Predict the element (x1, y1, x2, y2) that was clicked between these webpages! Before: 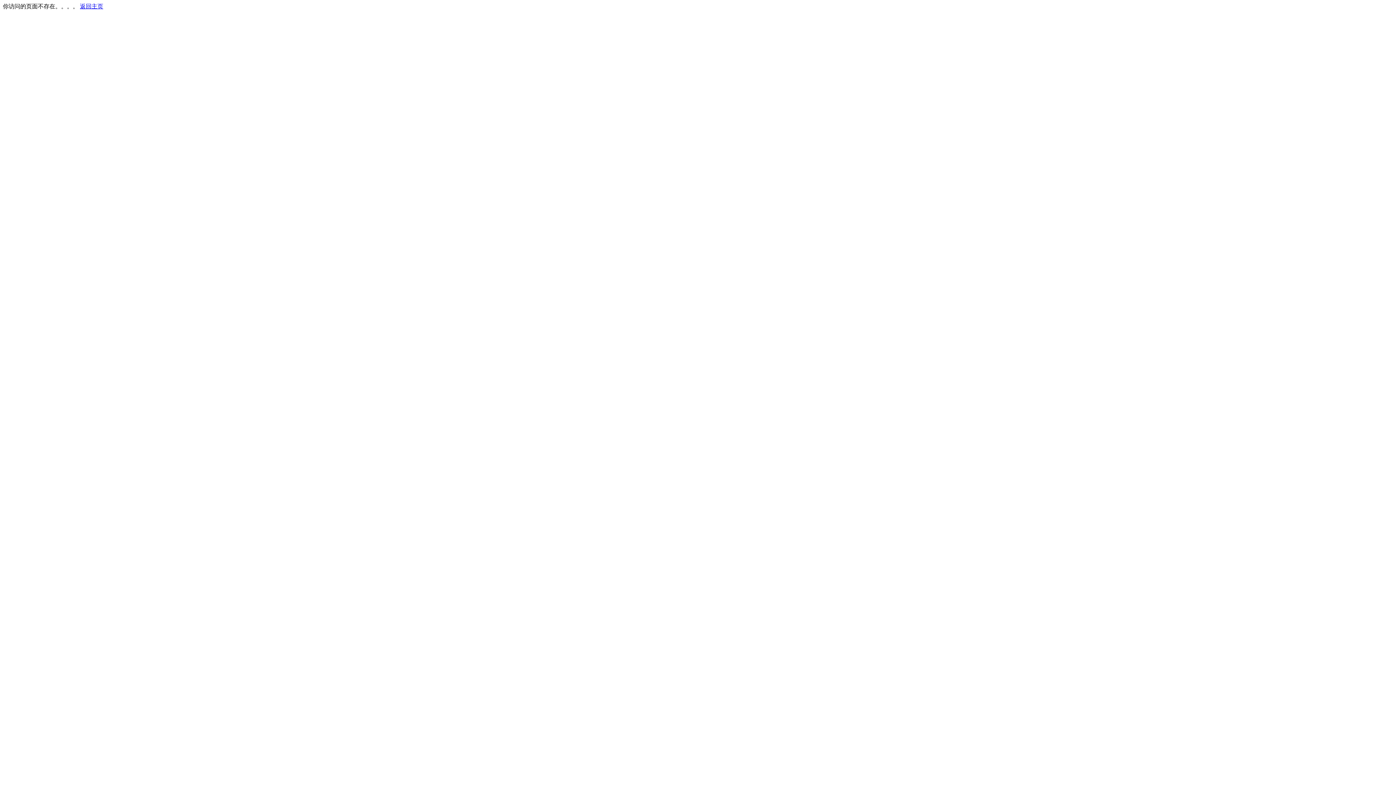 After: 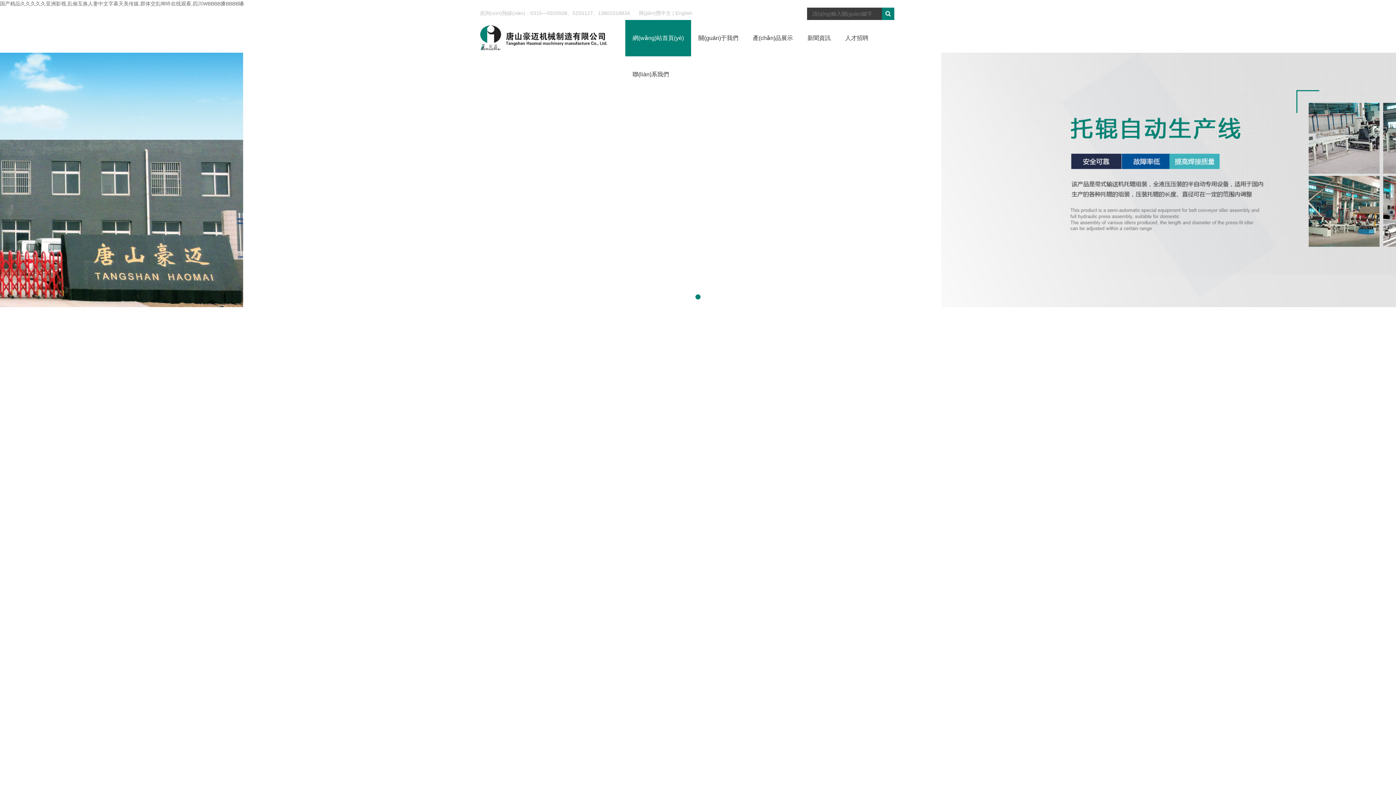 Action: bbox: (80, 3, 103, 9) label: 返回主页